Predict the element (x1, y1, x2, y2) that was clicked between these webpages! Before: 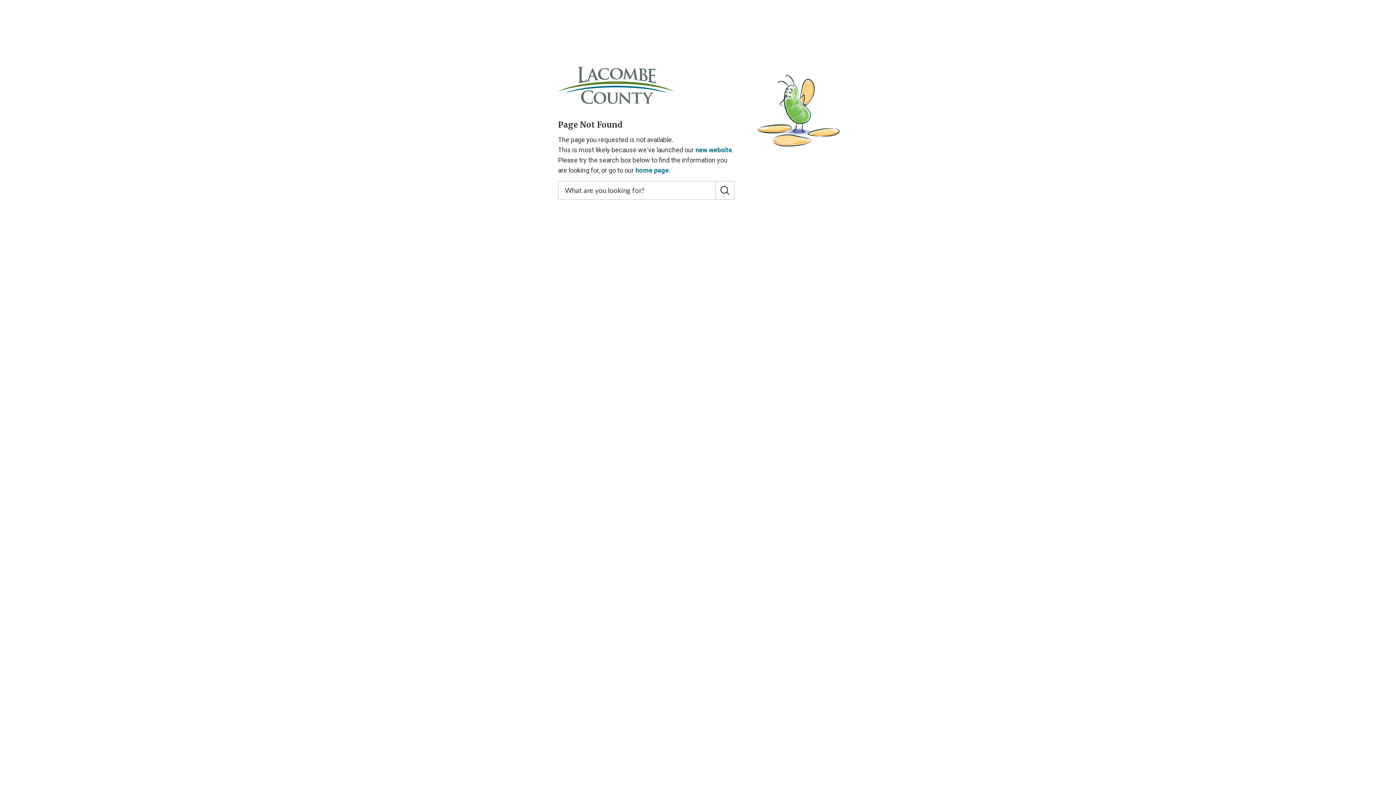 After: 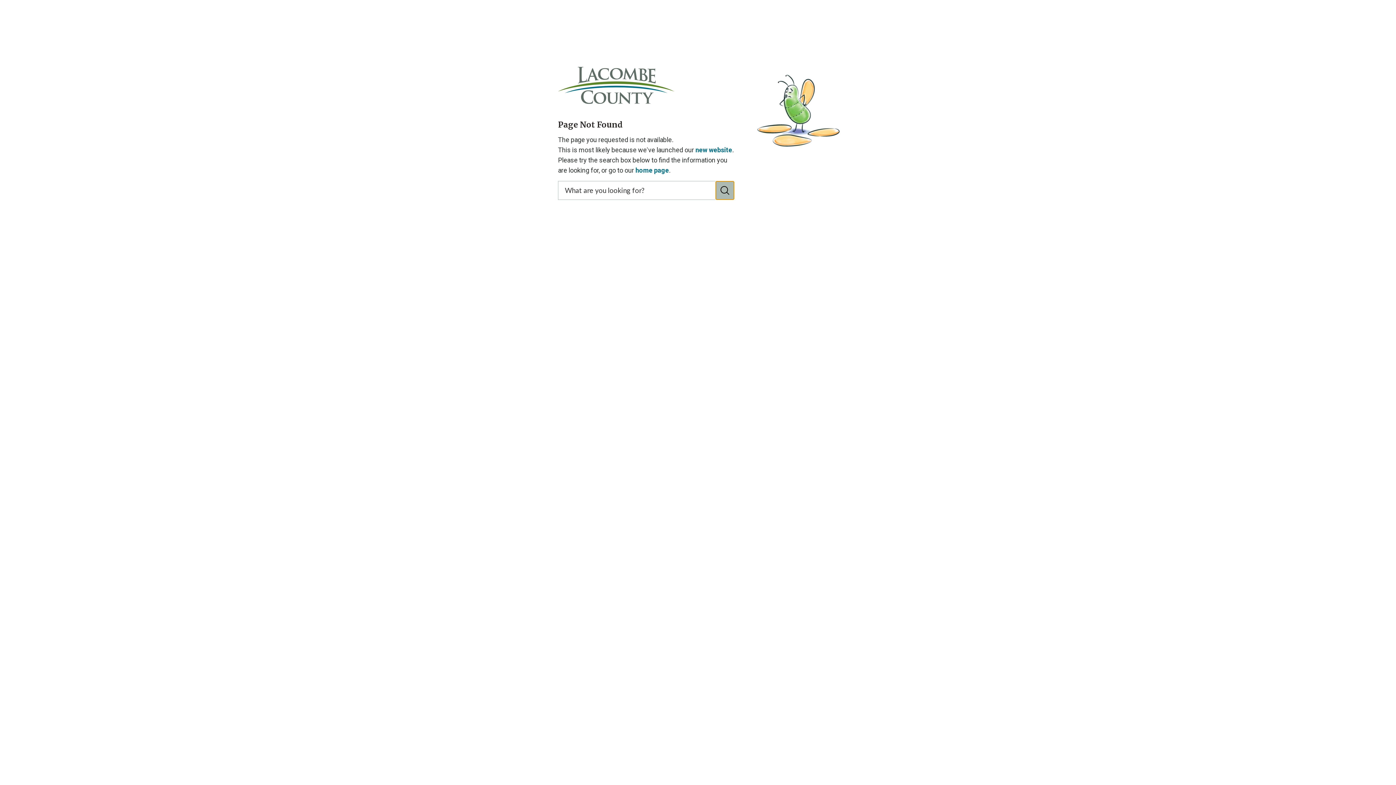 Action: bbox: (715, 181, 734, 200)